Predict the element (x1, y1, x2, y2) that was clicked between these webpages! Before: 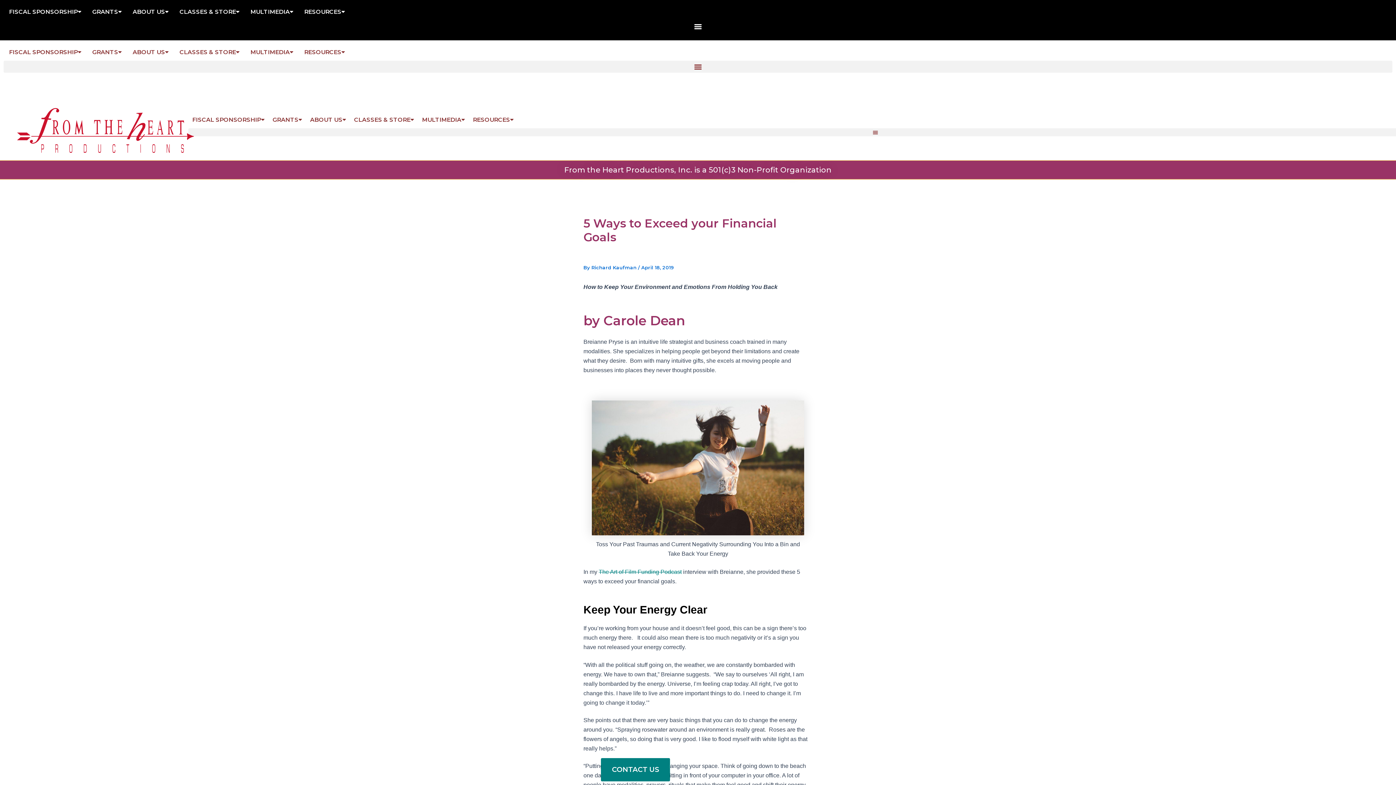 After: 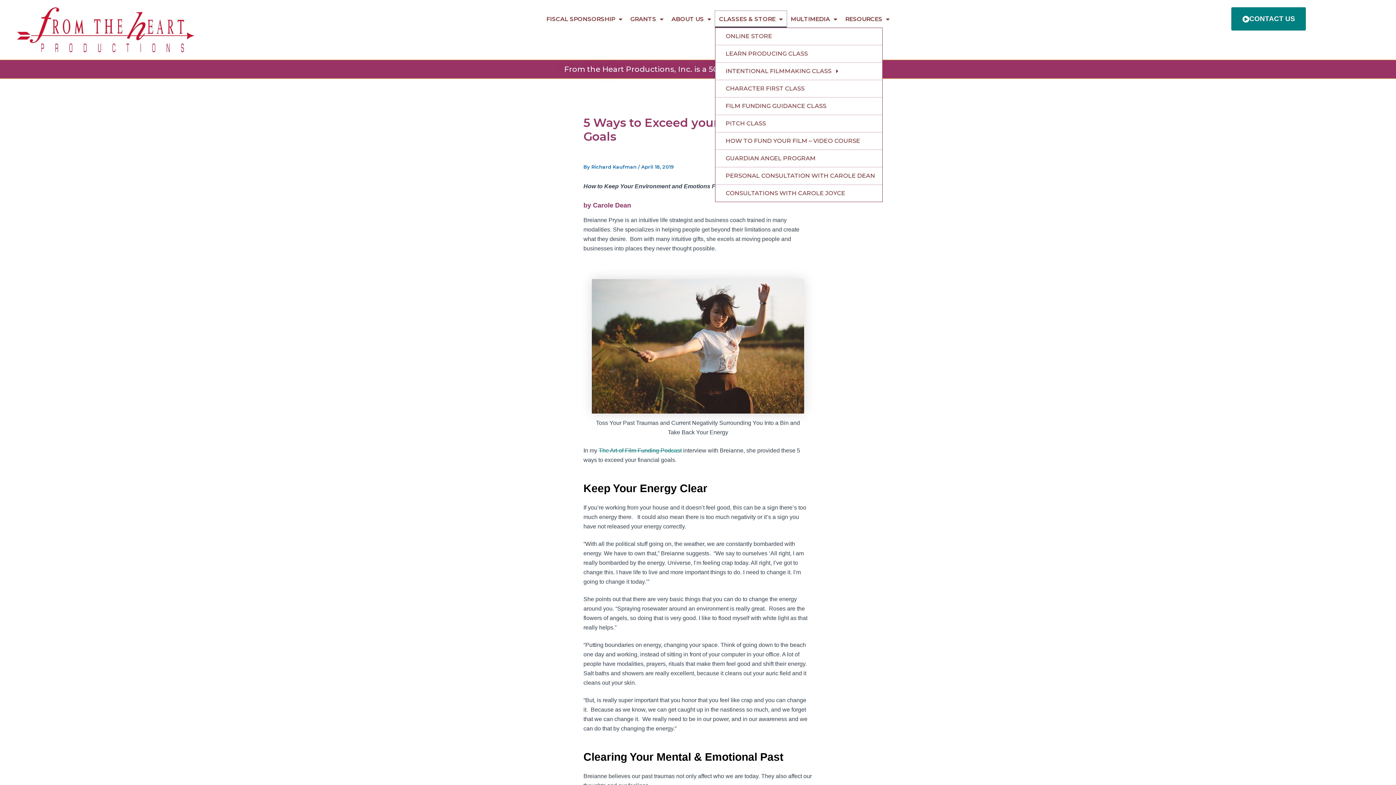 Action: bbox: (350, 111, 418, 128) label: CLASSES & STORE